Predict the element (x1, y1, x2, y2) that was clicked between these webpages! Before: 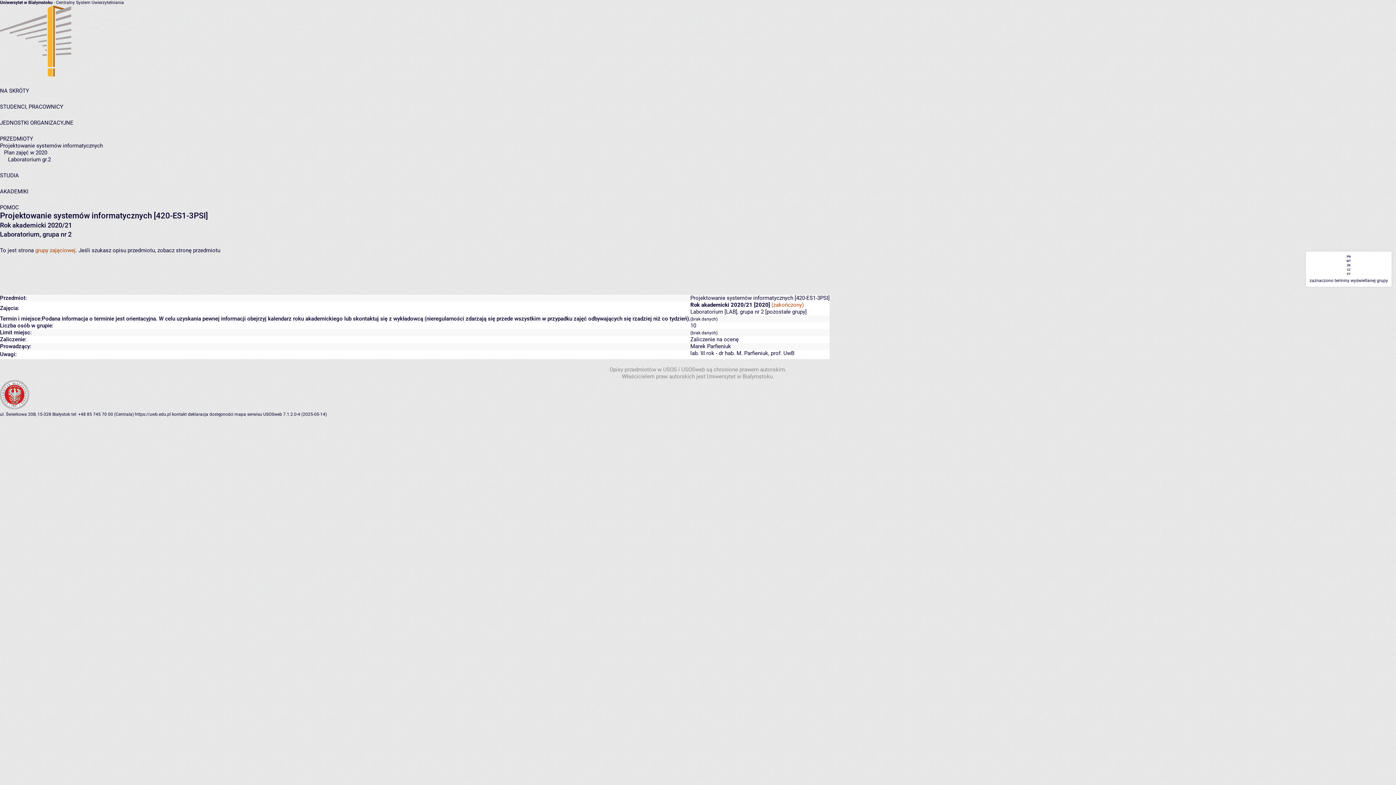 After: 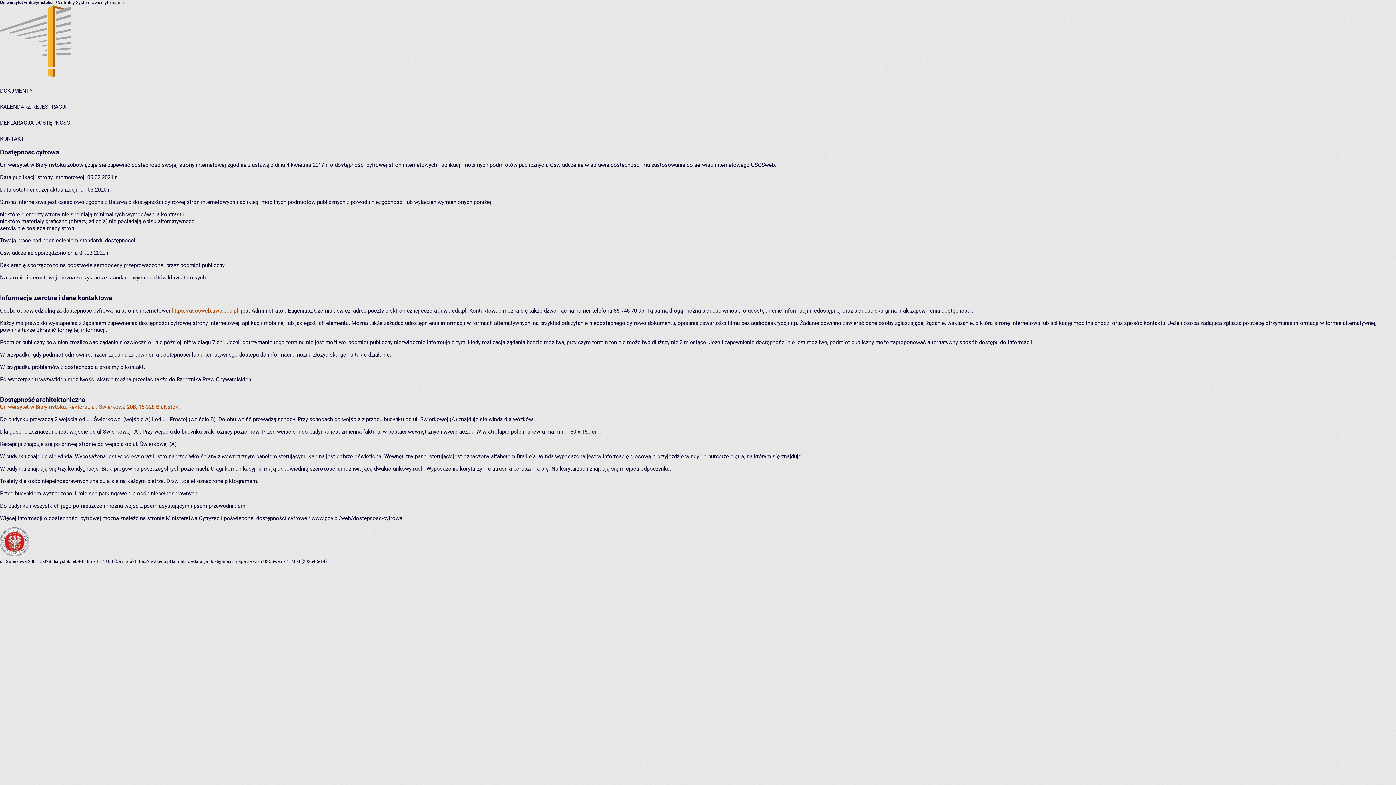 Action: label: deklaracja dostępności bbox: (188, 412, 233, 417)